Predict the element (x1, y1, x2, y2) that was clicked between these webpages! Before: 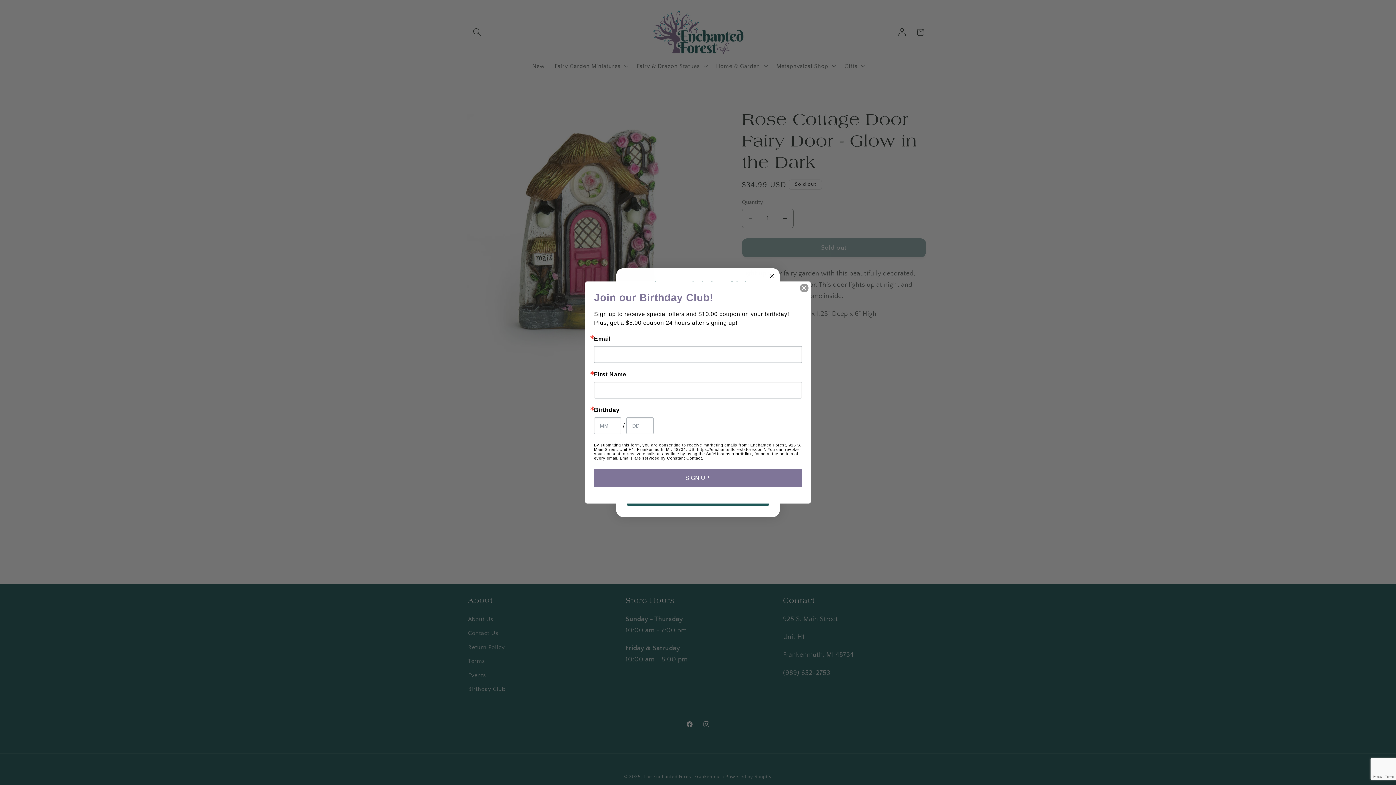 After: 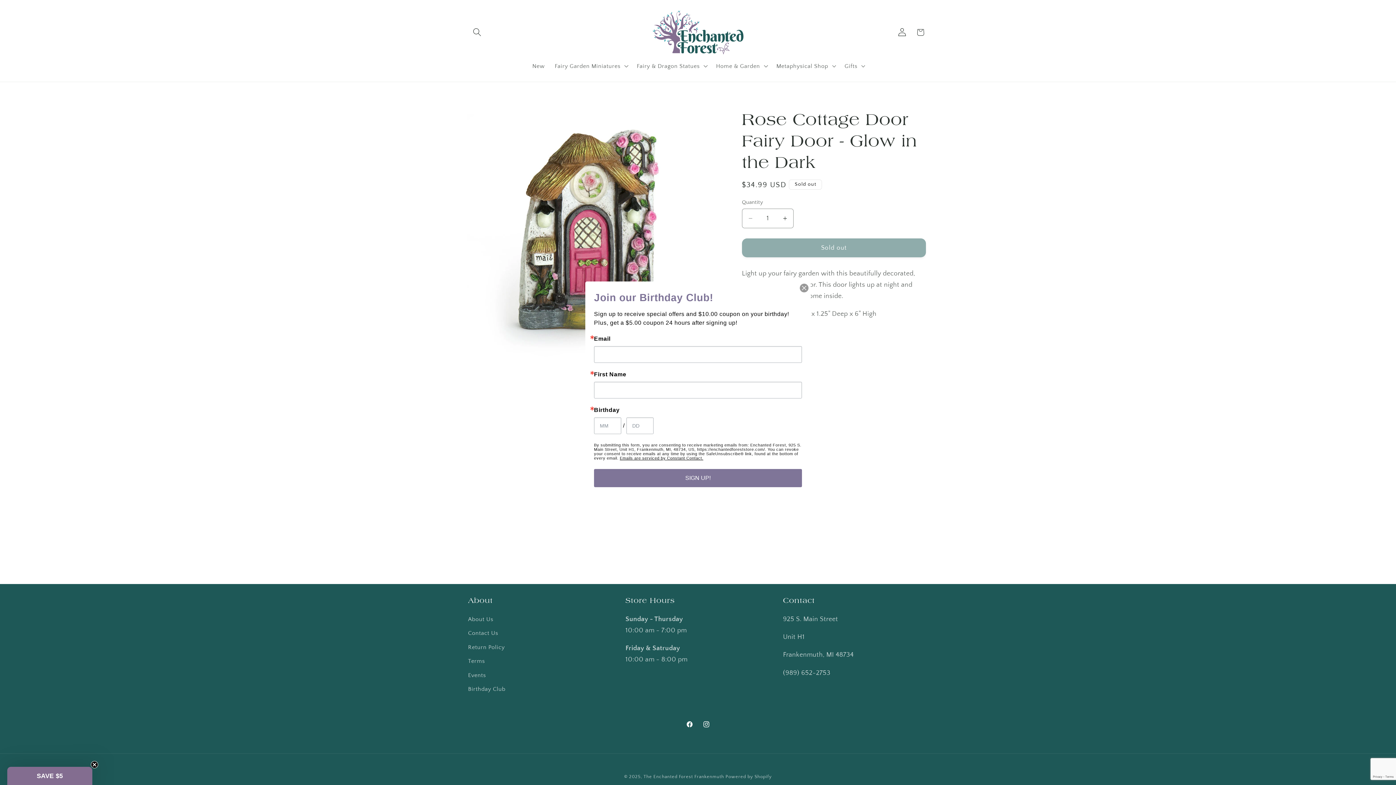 Action: label: Close dialog bbox: (767, 271, 776, 280)